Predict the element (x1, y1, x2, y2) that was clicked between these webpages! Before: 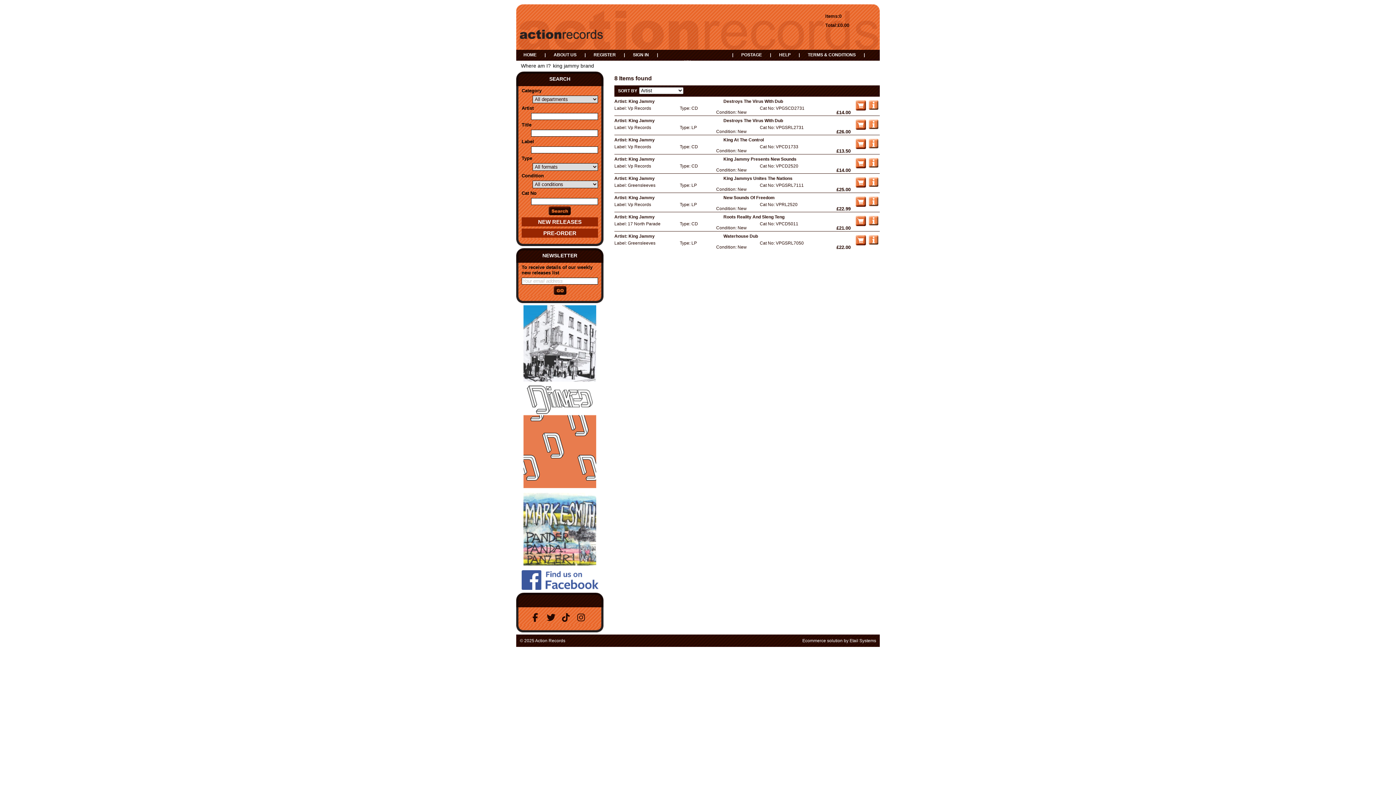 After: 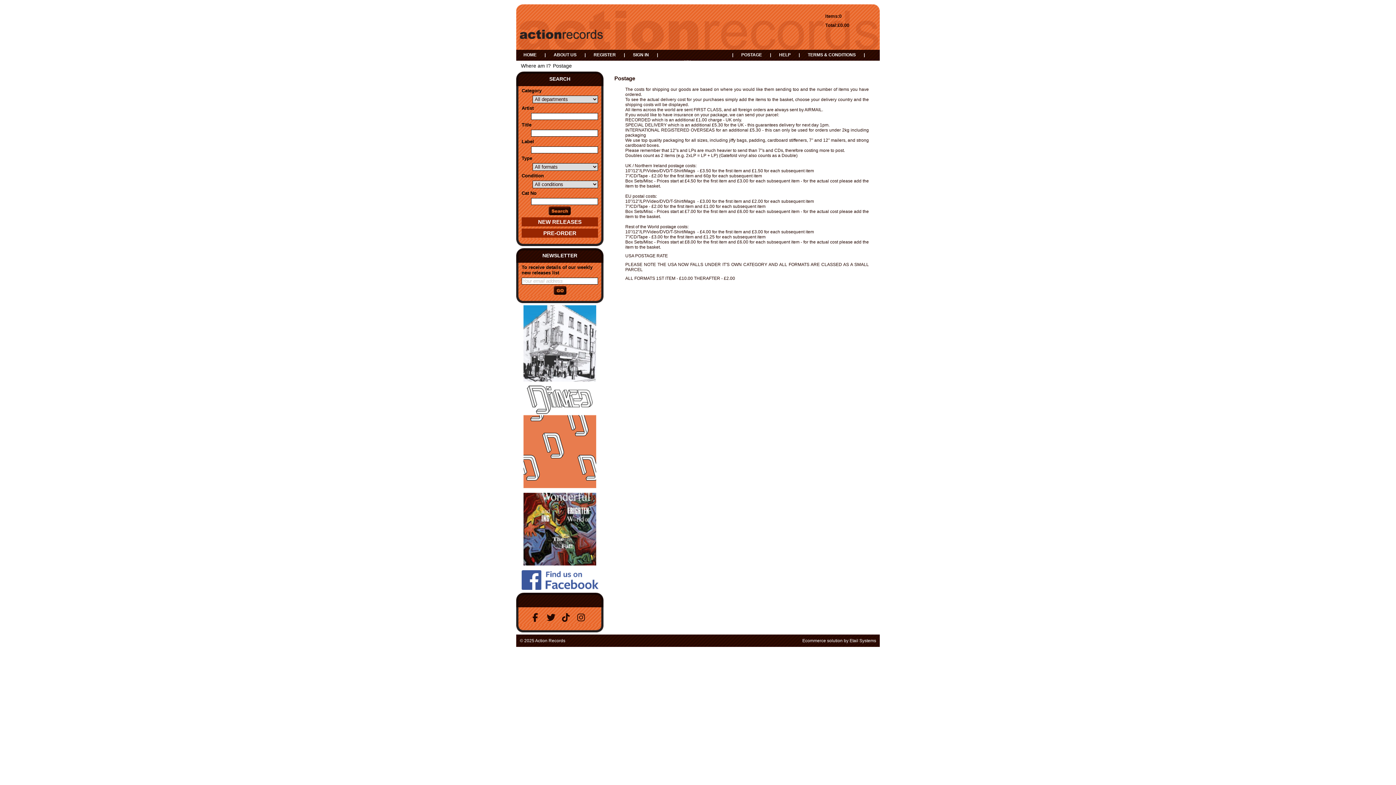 Action: label: POSTAGE bbox: (734, 49, 769, 60)